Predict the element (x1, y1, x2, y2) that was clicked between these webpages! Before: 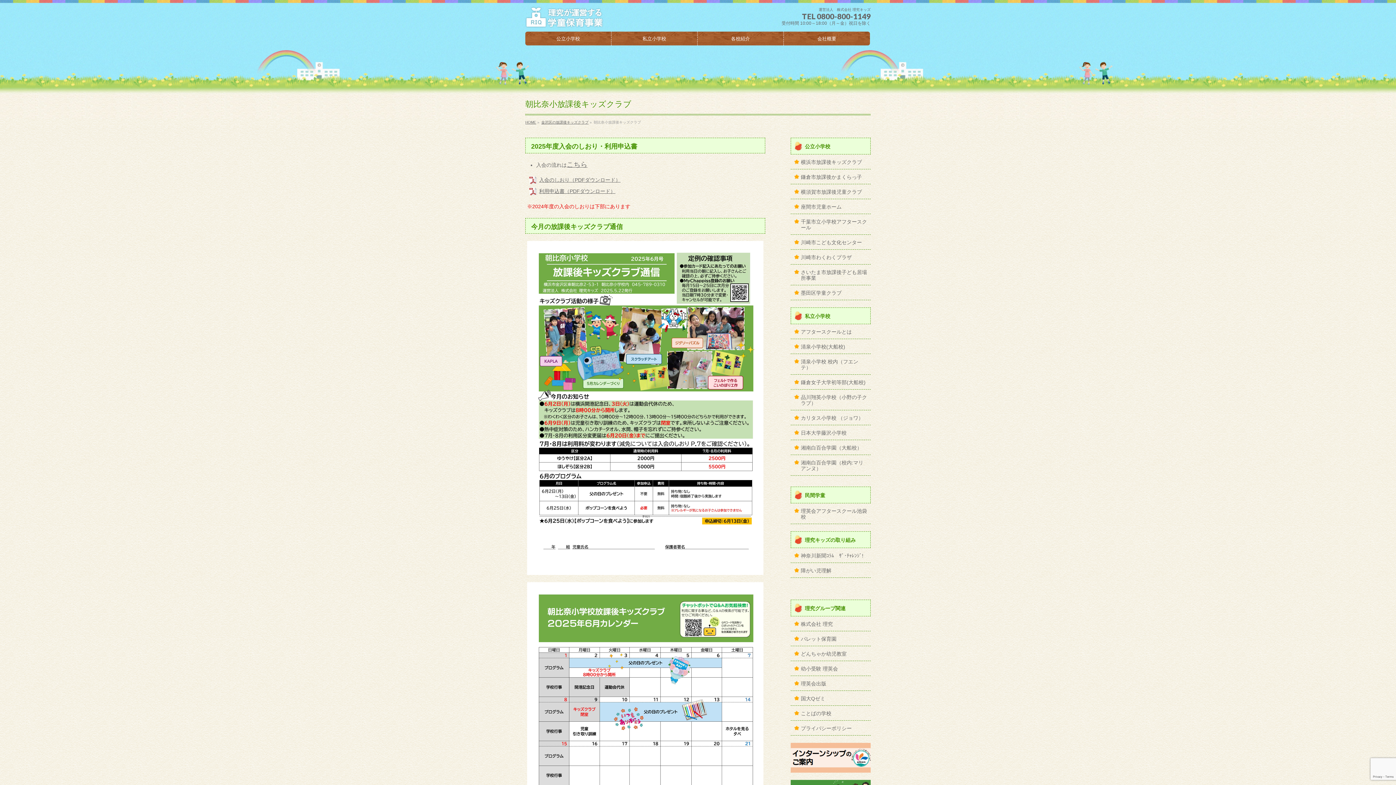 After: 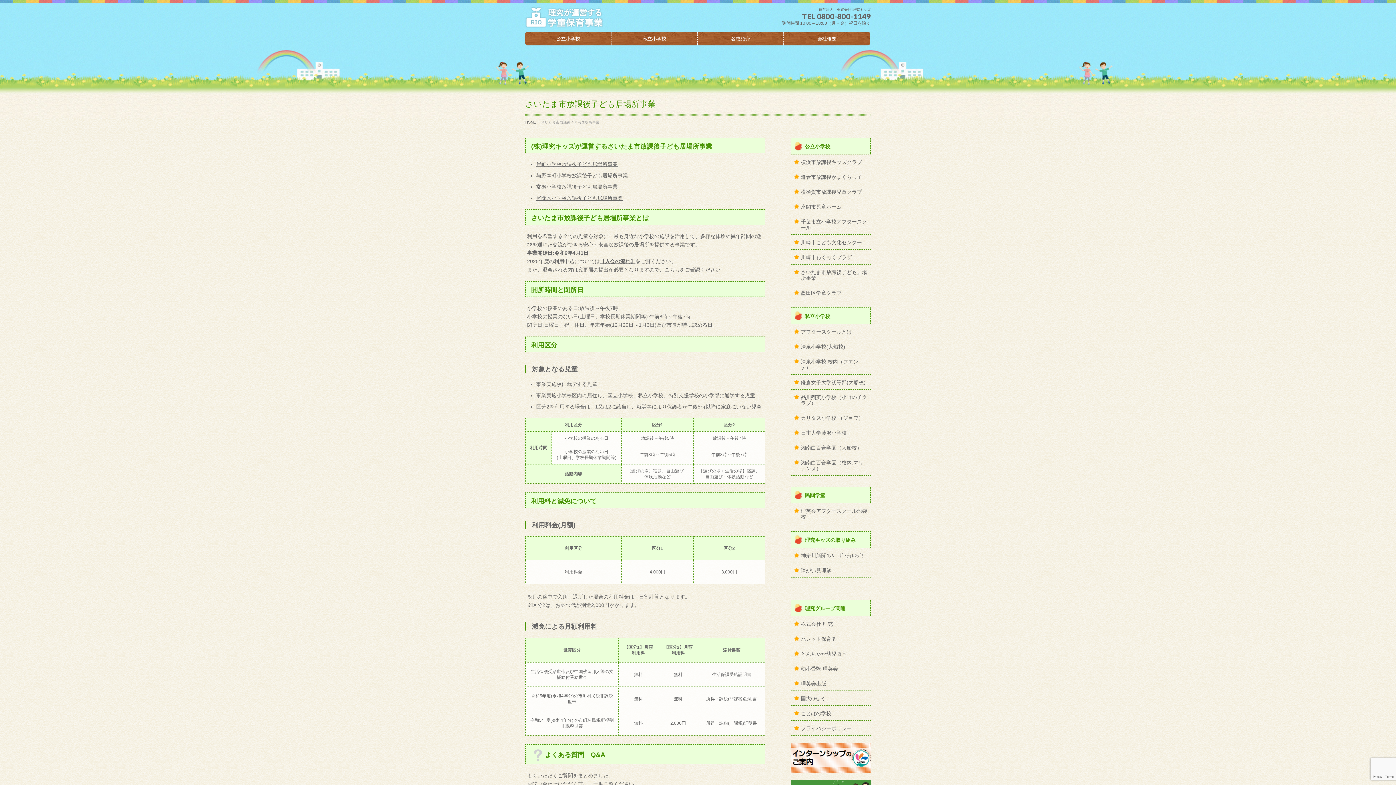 Action: label: さいたま市放課後子ども居場所事業 bbox: (790, 264, 870, 285)